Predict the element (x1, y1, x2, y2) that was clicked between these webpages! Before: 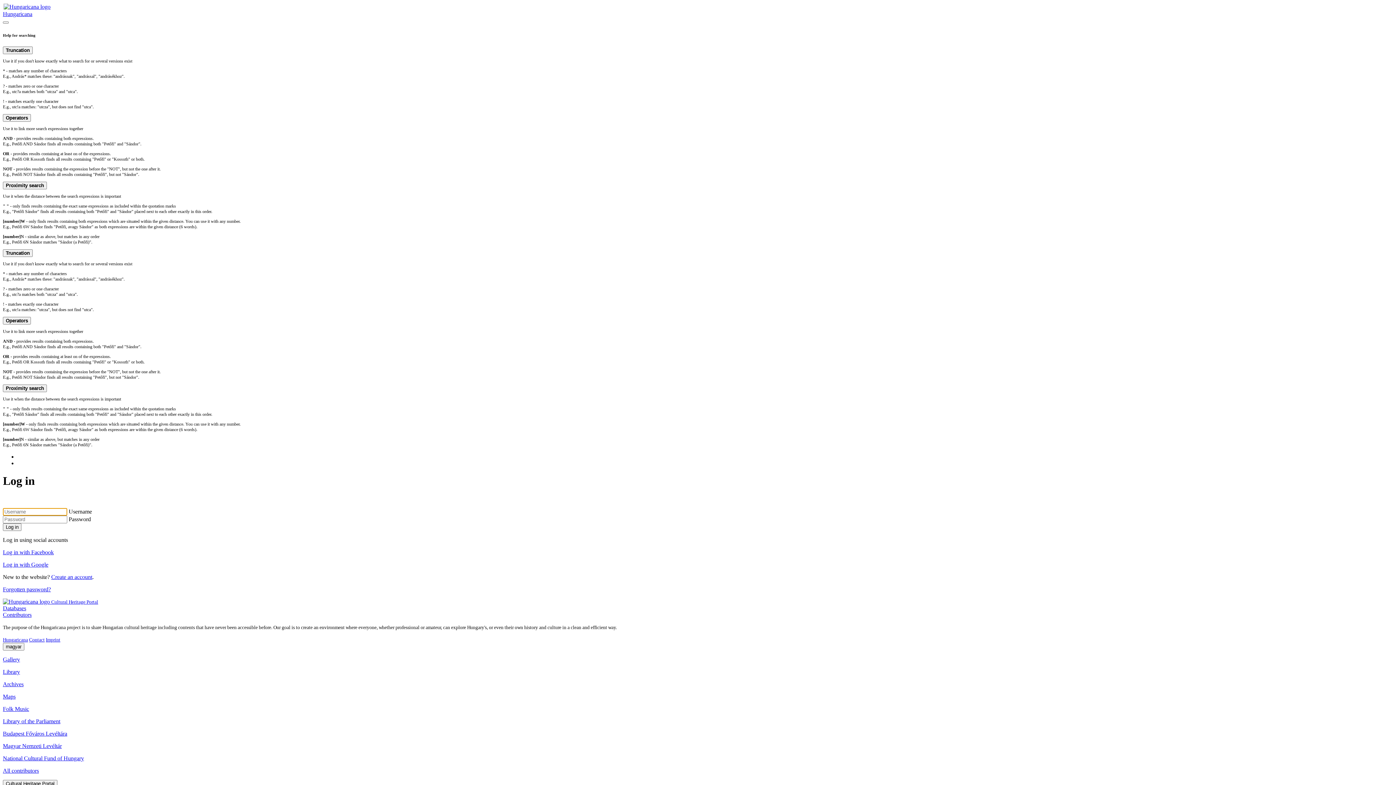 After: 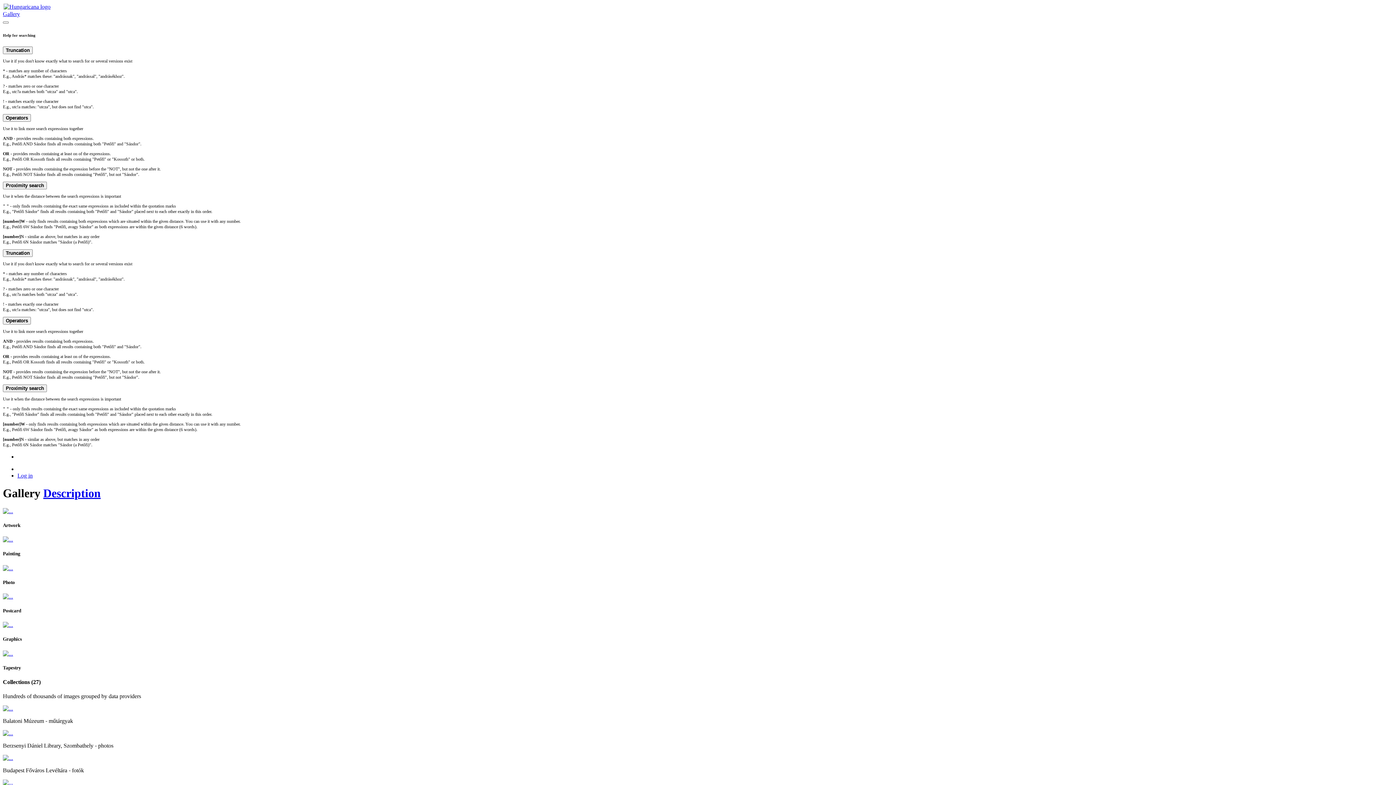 Action: bbox: (2, 656, 20, 662) label: Gallery